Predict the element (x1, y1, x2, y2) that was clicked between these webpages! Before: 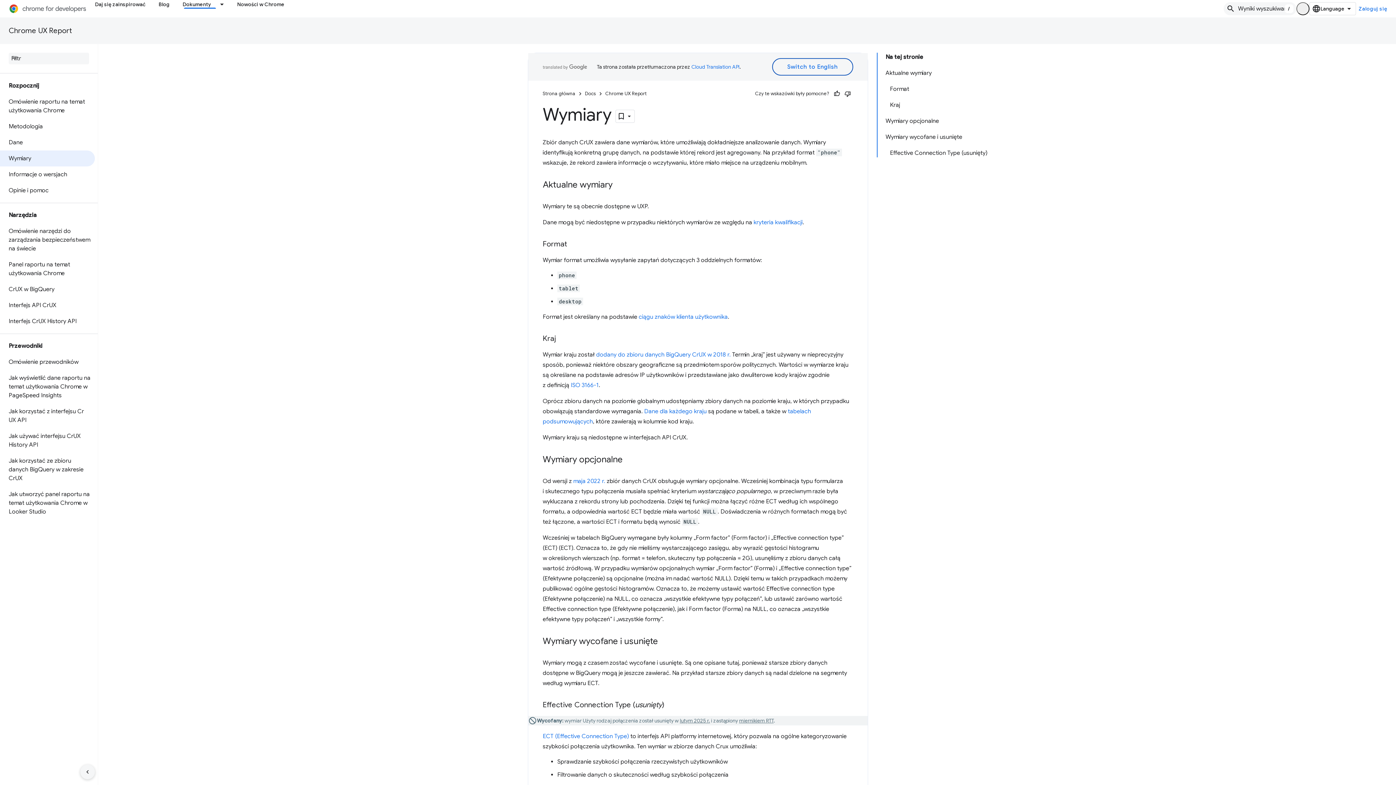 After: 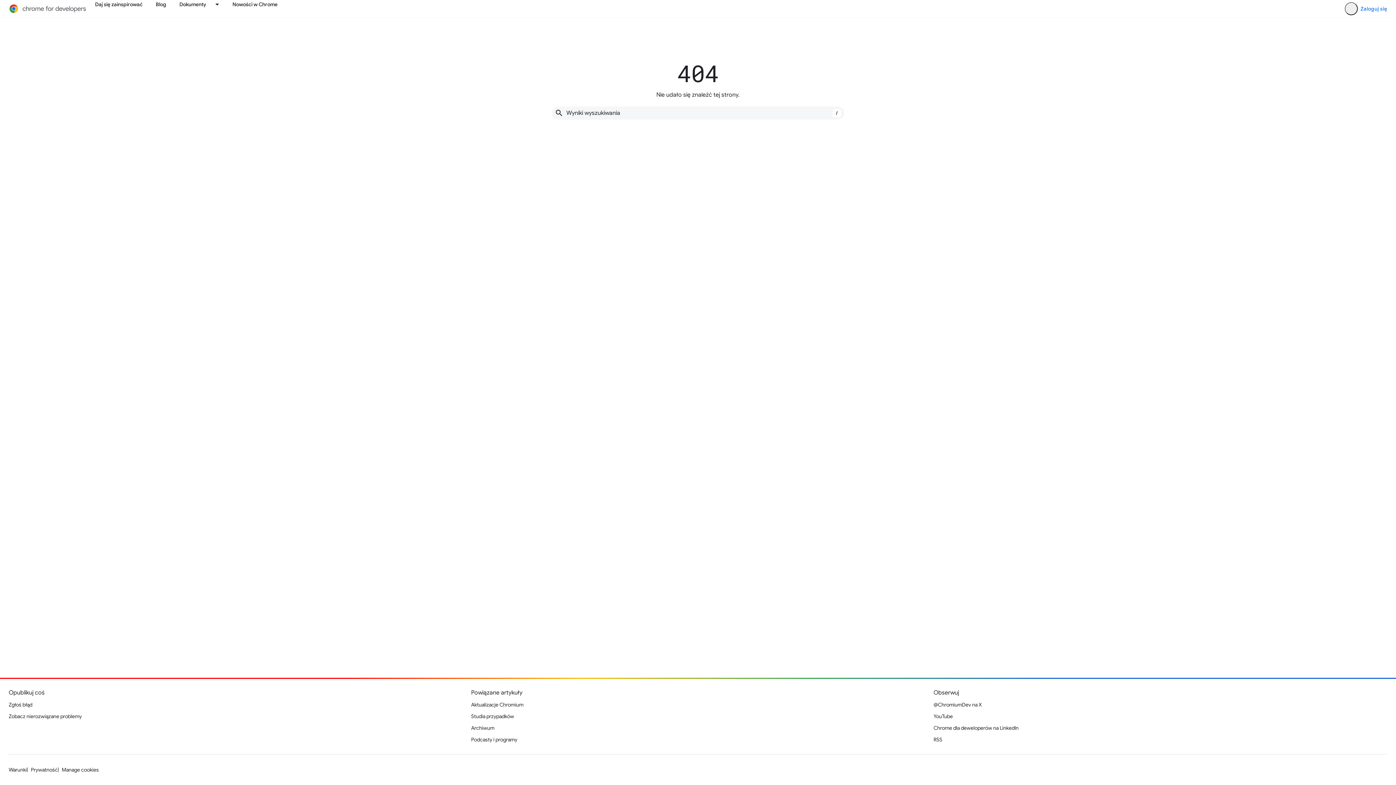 Action: bbox: (739, 717, 773, 724) label: miernikiem RTT